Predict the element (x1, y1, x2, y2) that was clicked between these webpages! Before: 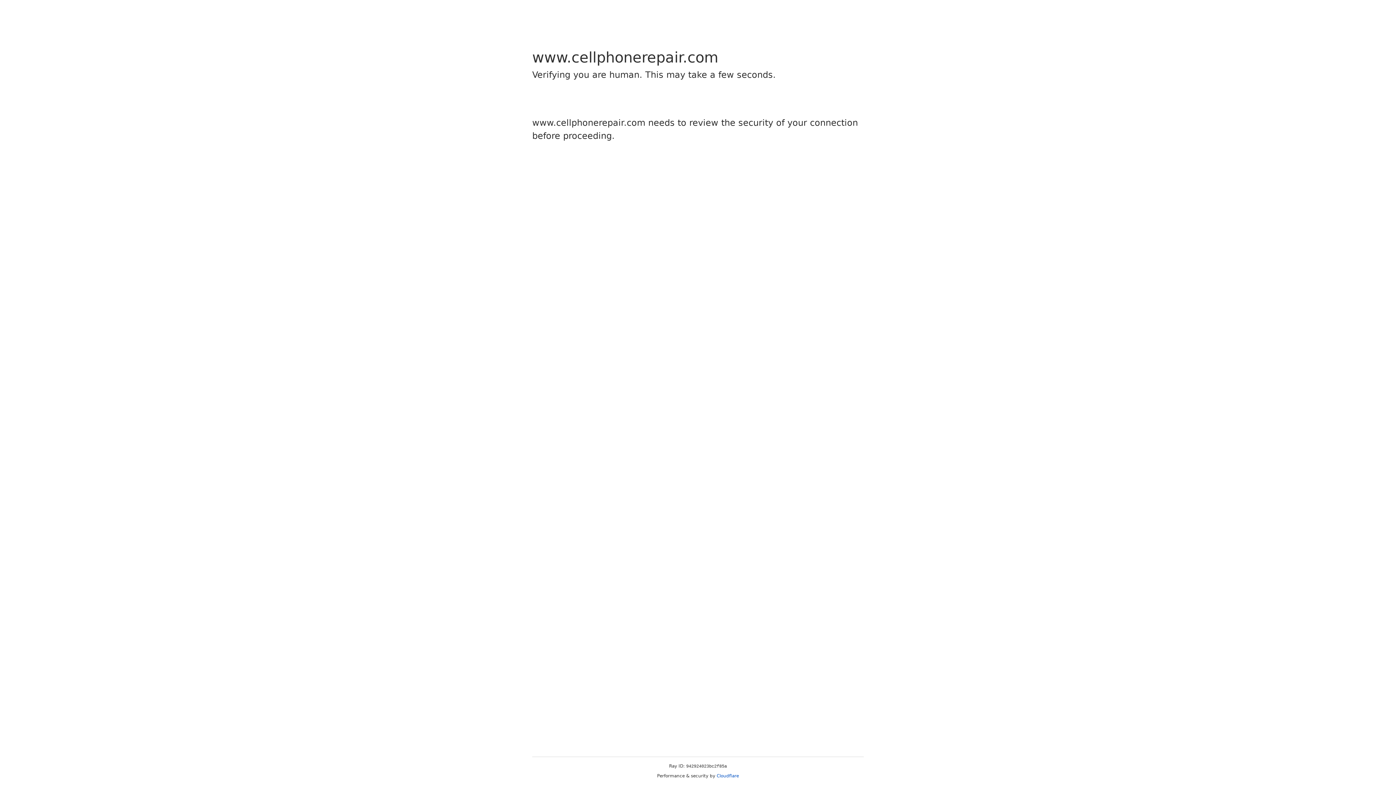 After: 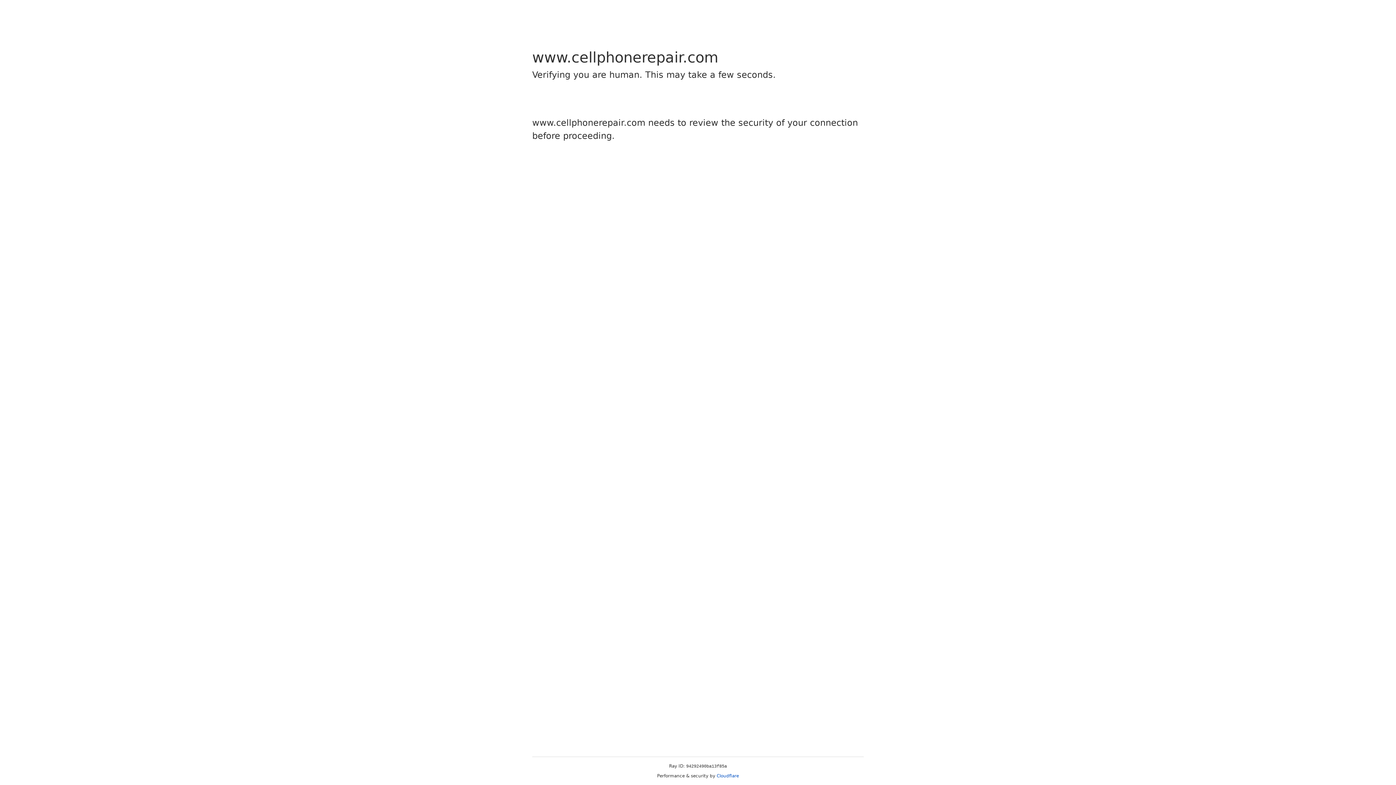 Action: label: Cloudflare bbox: (716, 773, 739, 778)